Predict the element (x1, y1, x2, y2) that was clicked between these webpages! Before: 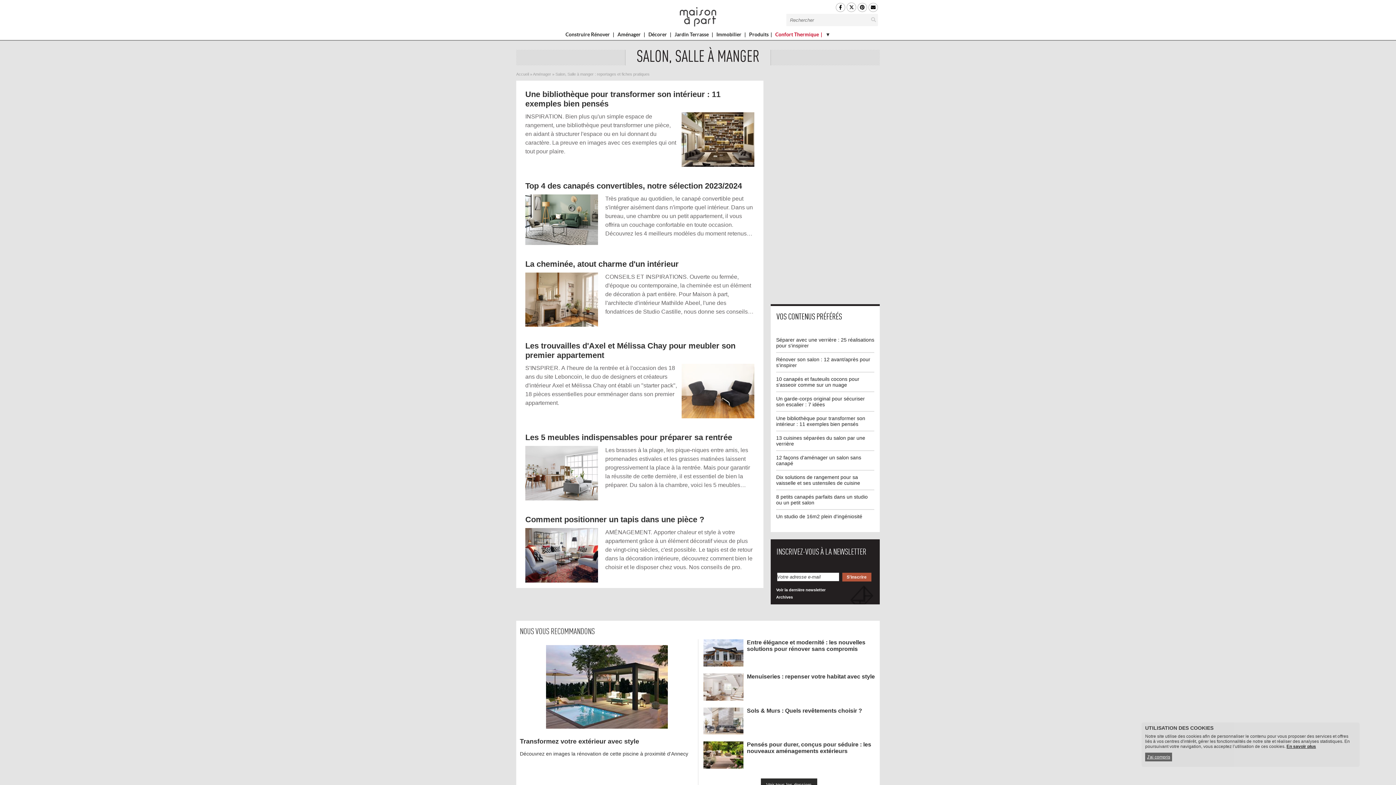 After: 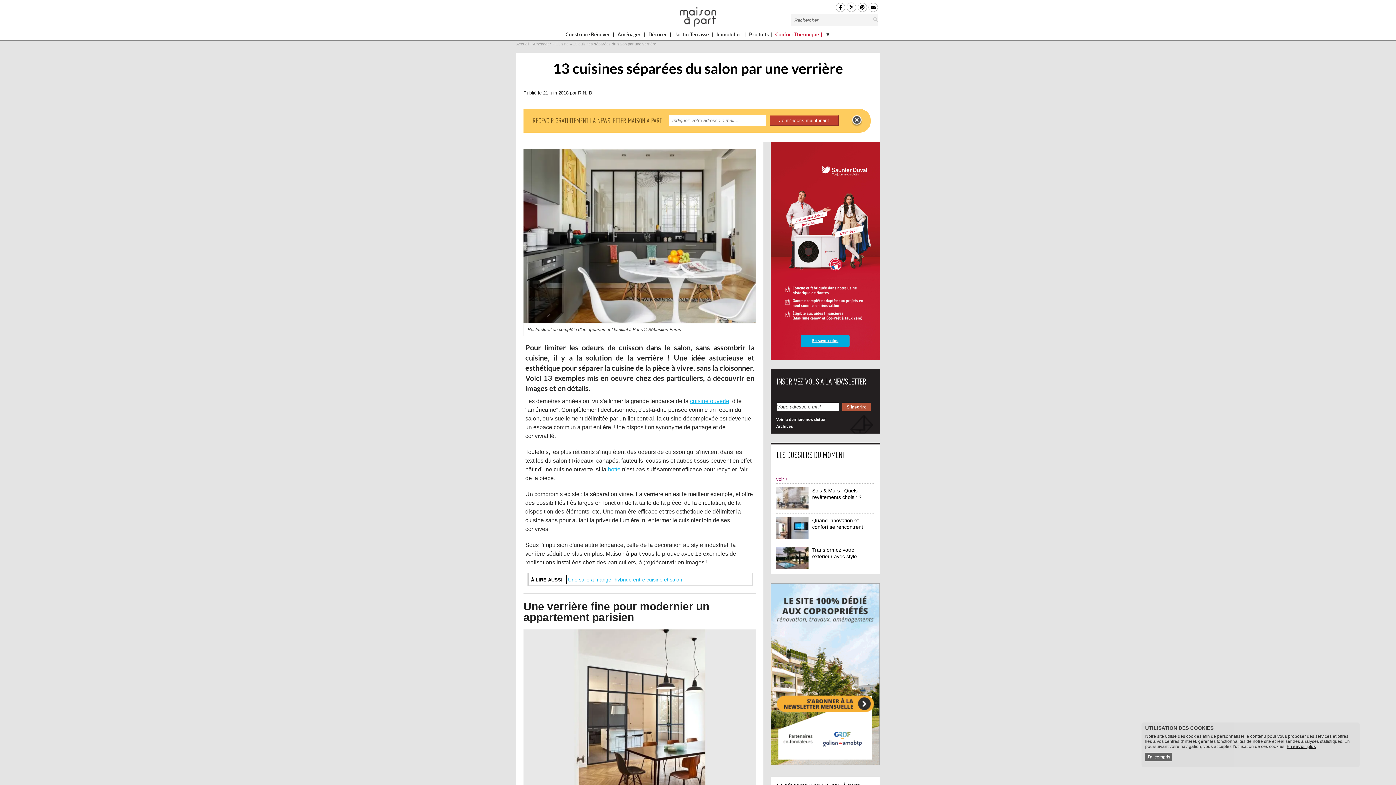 Action: bbox: (776, 435, 874, 446) label: 13 cuisines séparées du salon par une verrière